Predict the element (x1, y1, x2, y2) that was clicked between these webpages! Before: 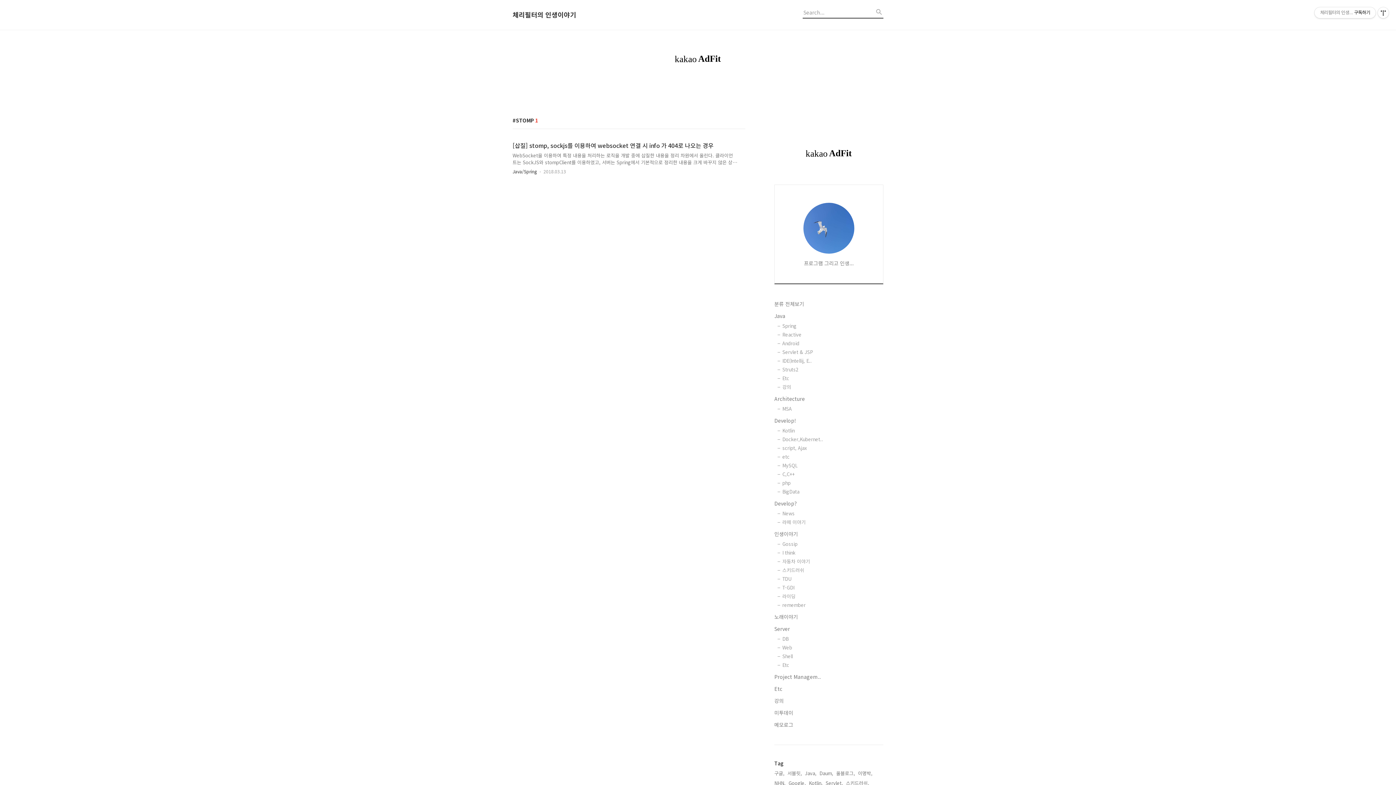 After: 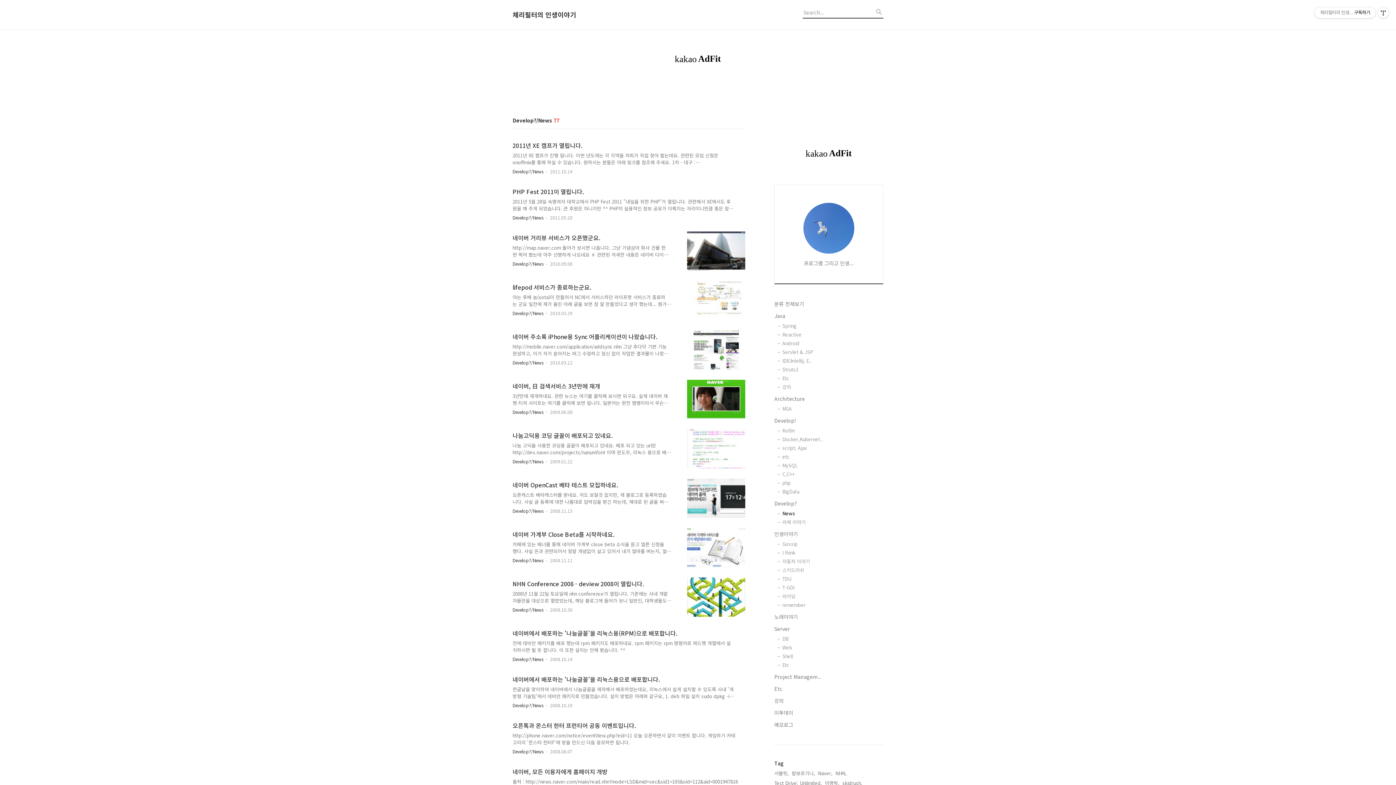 Action: label: News bbox: (782, 510, 883, 517)